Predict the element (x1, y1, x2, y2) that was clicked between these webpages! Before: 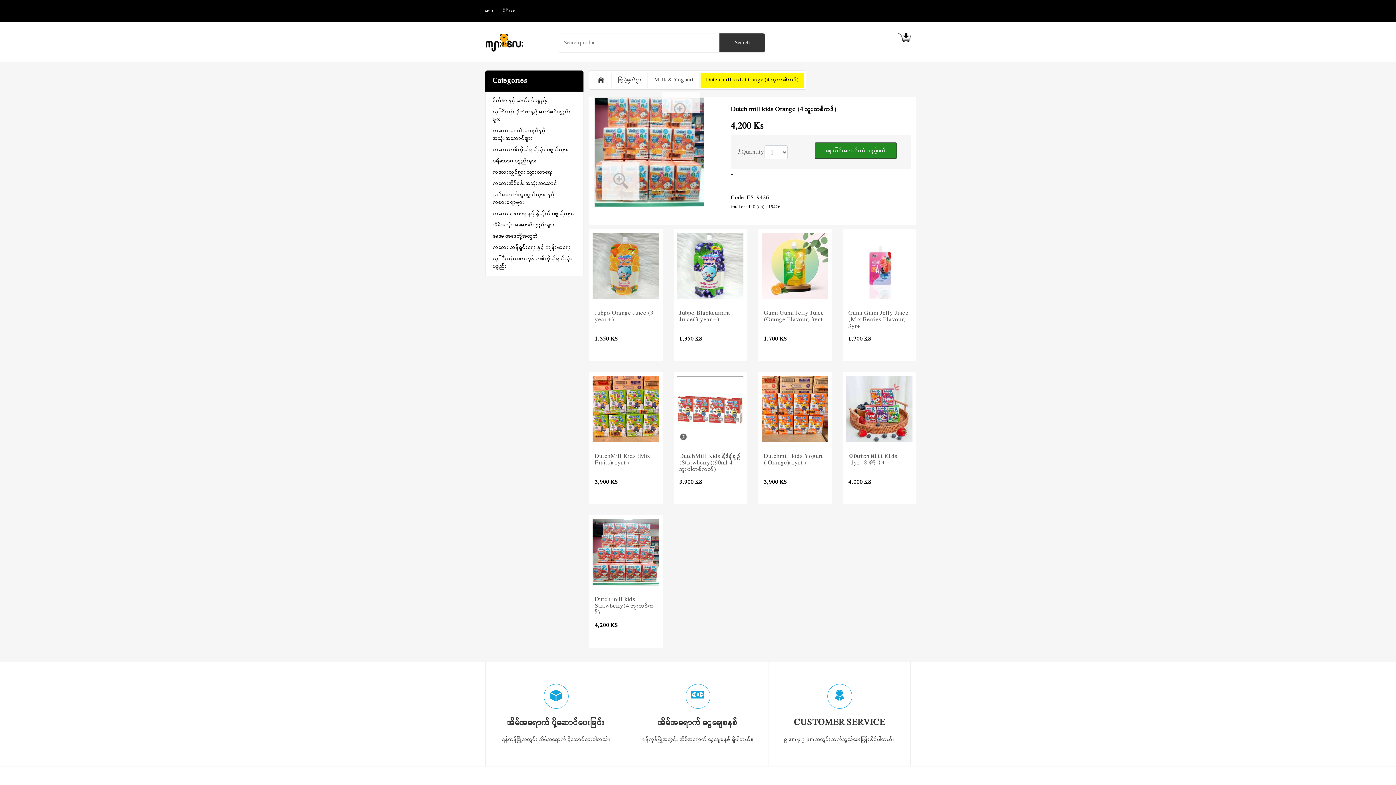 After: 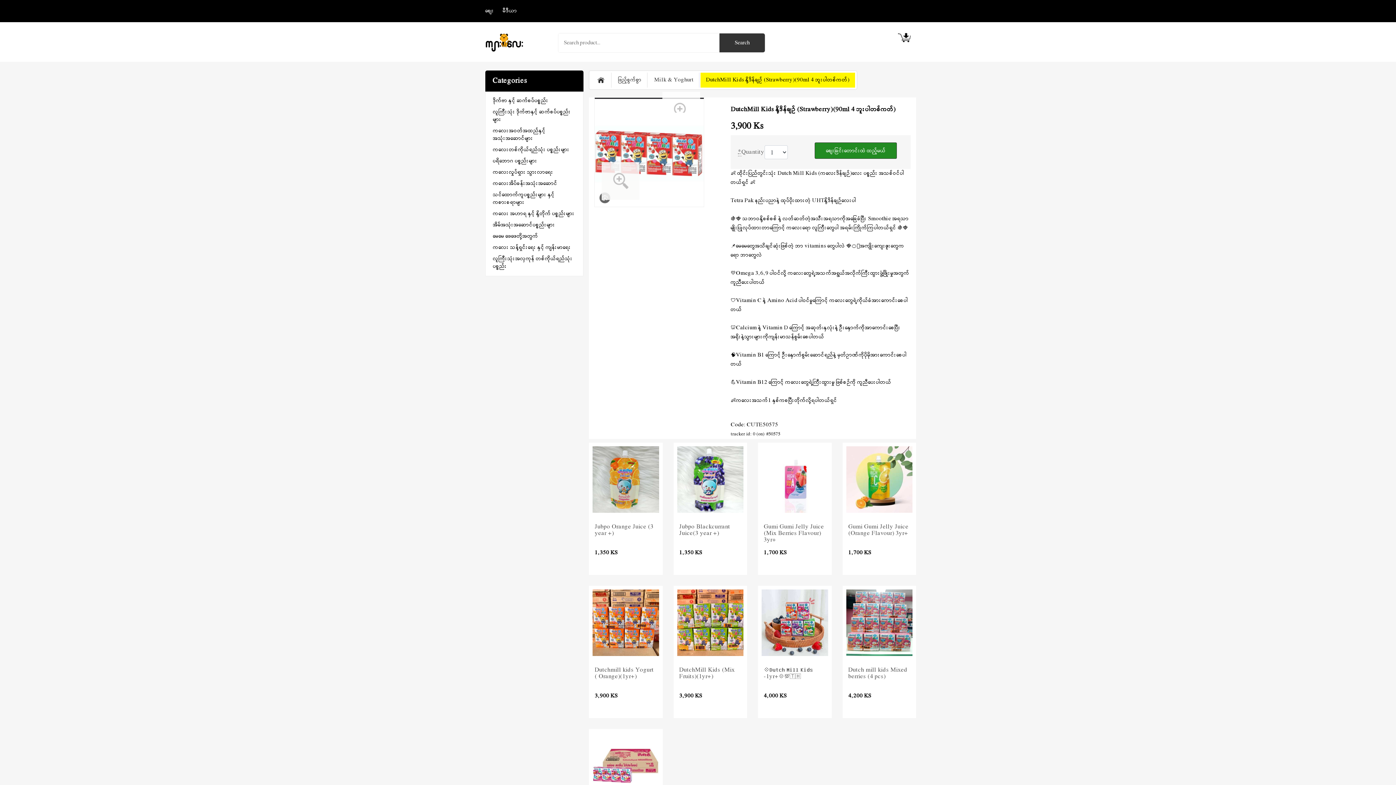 Action: bbox: (677, 376, 743, 442)